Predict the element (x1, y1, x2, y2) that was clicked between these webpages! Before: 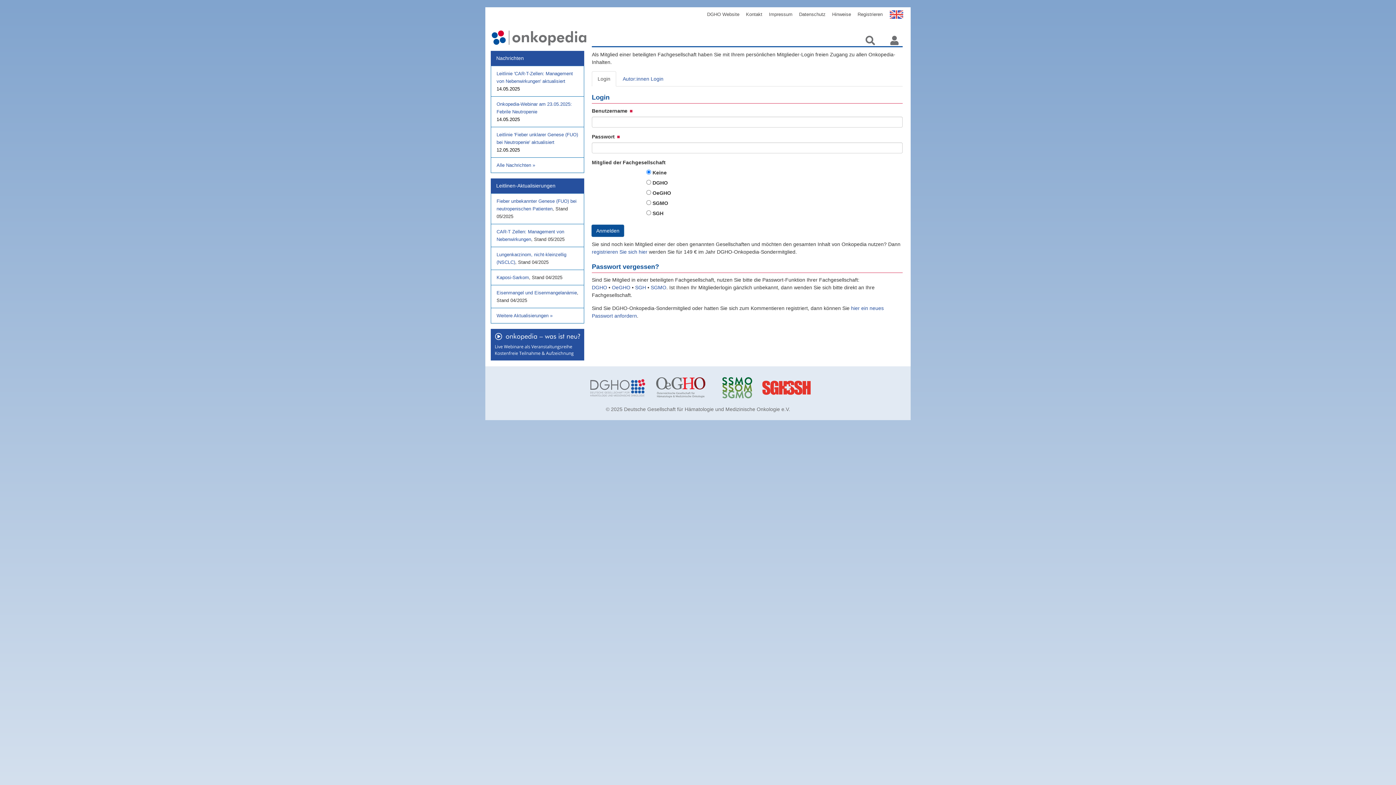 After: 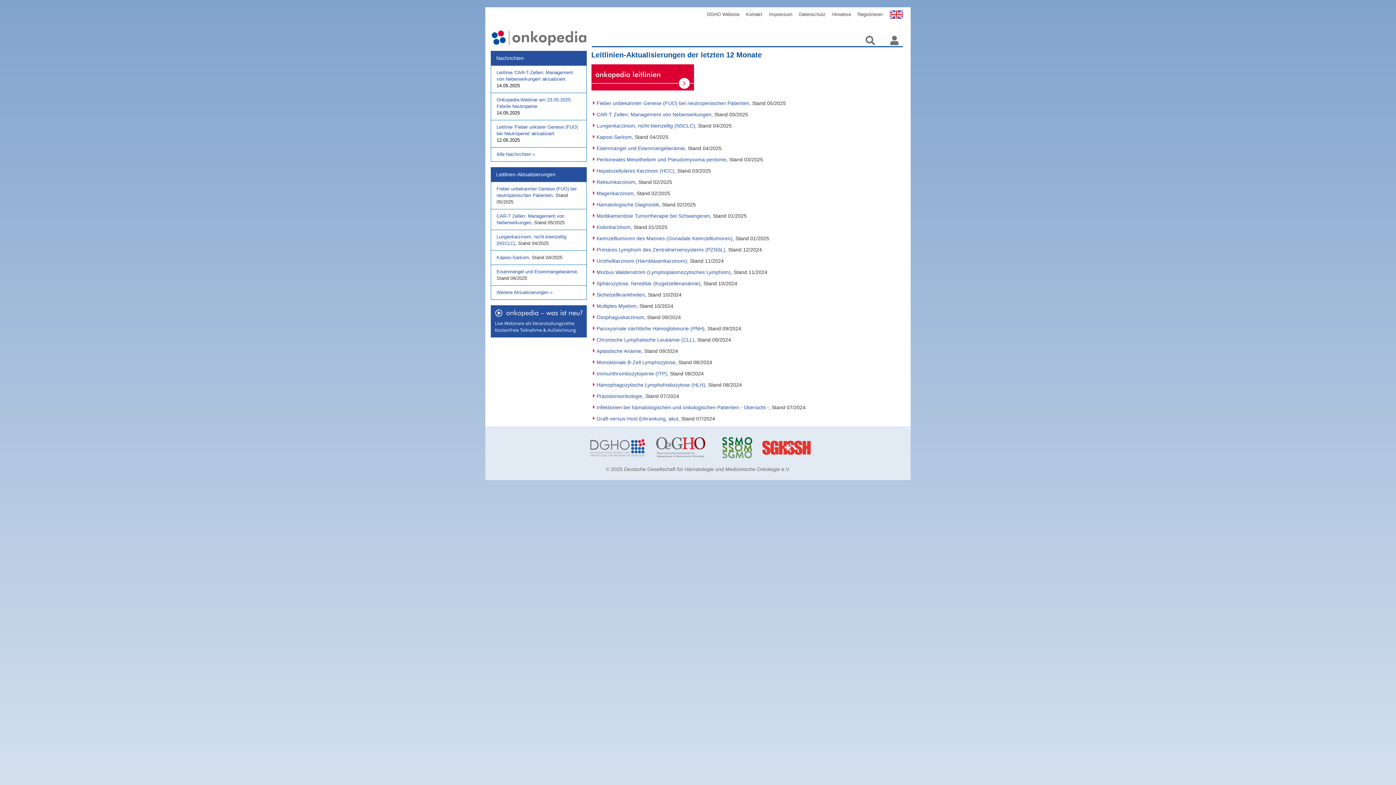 Action: bbox: (496, 183, 555, 188) label: Leitlinen-Aktualisierungen